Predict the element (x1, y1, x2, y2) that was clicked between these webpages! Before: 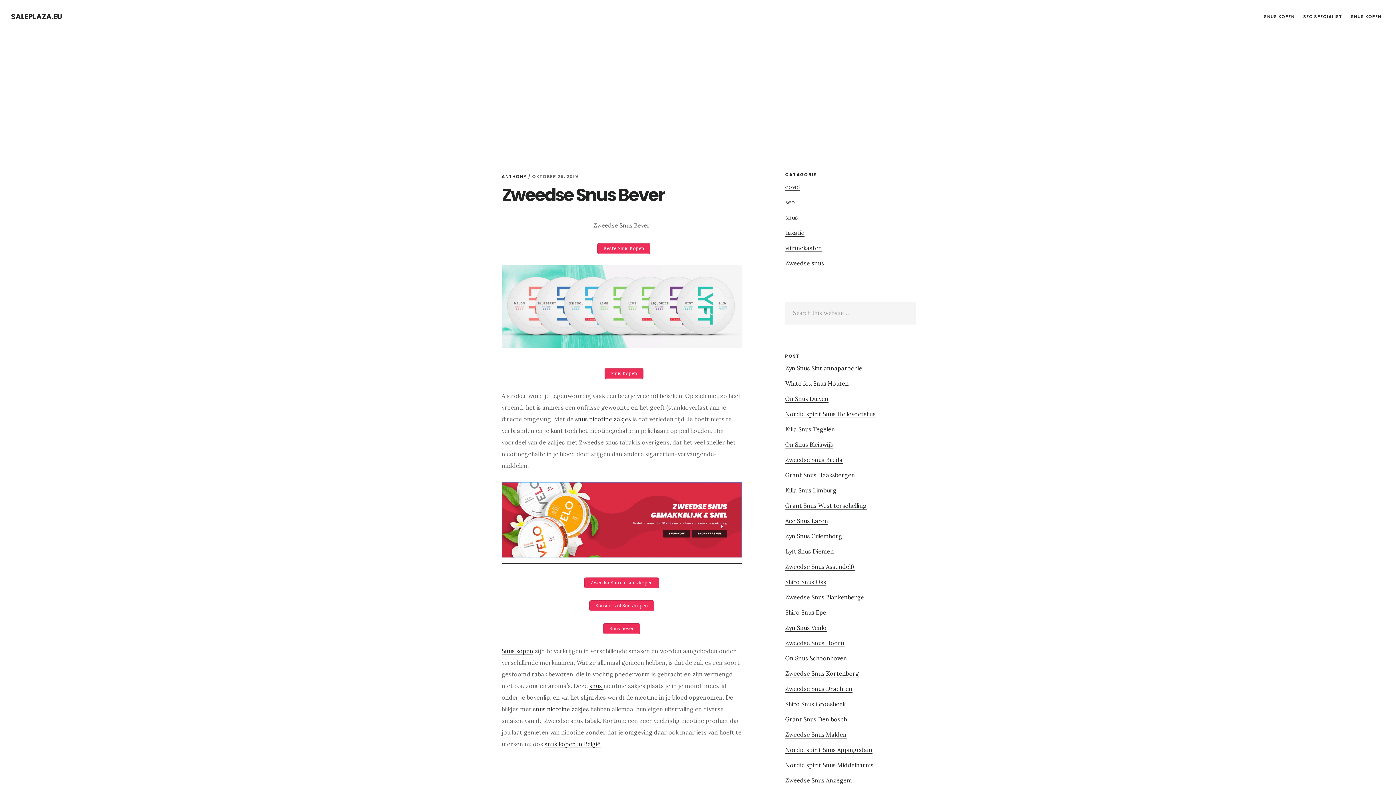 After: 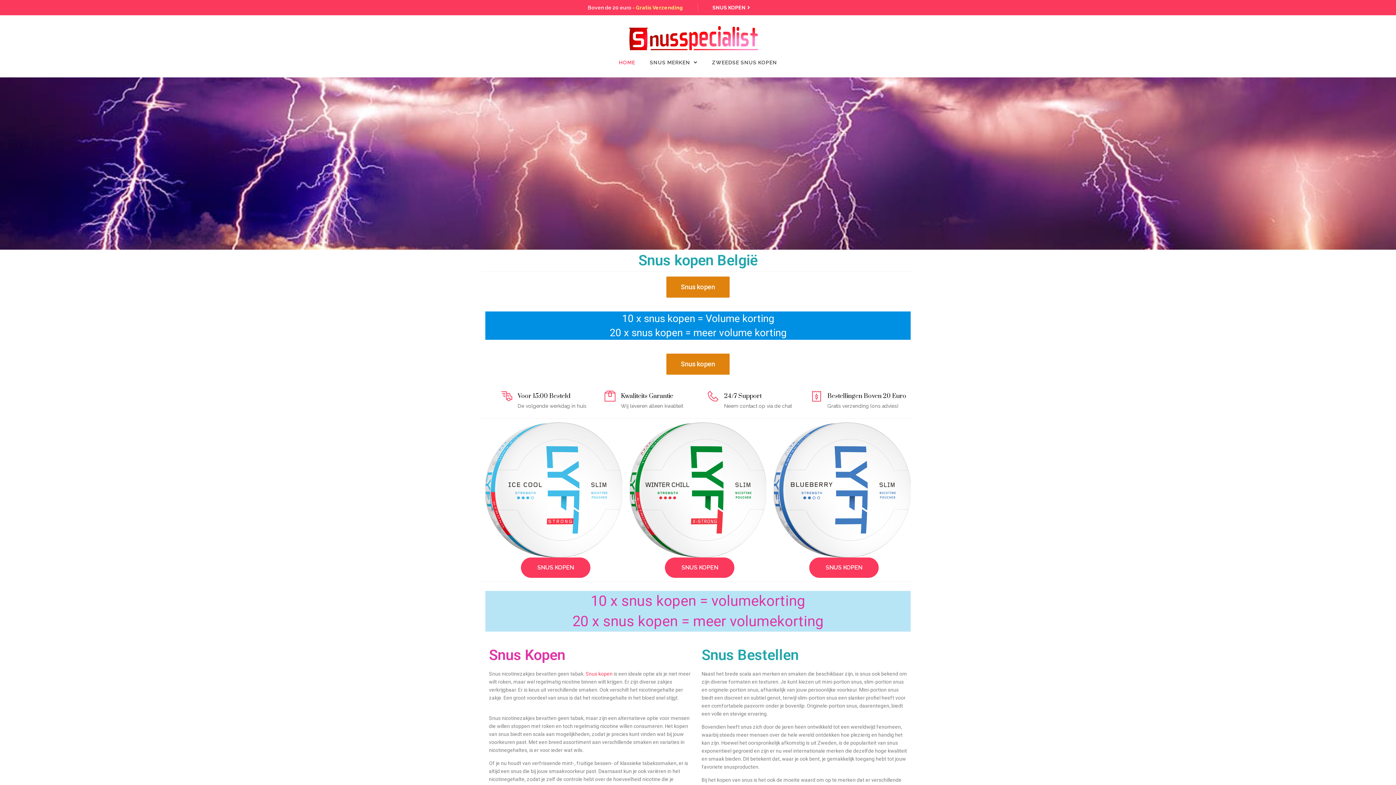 Action: bbox: (501, 647, 533, 655) label: Snus kopen